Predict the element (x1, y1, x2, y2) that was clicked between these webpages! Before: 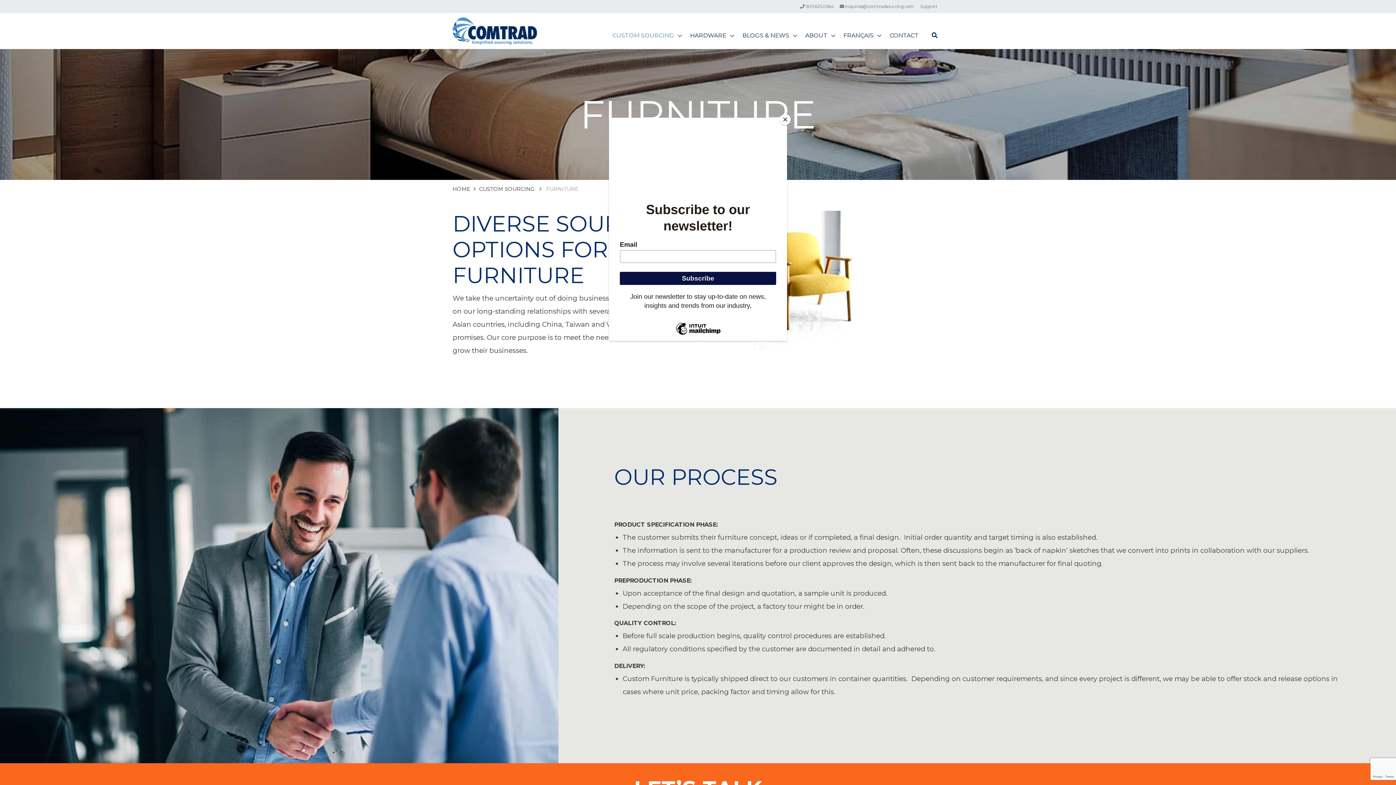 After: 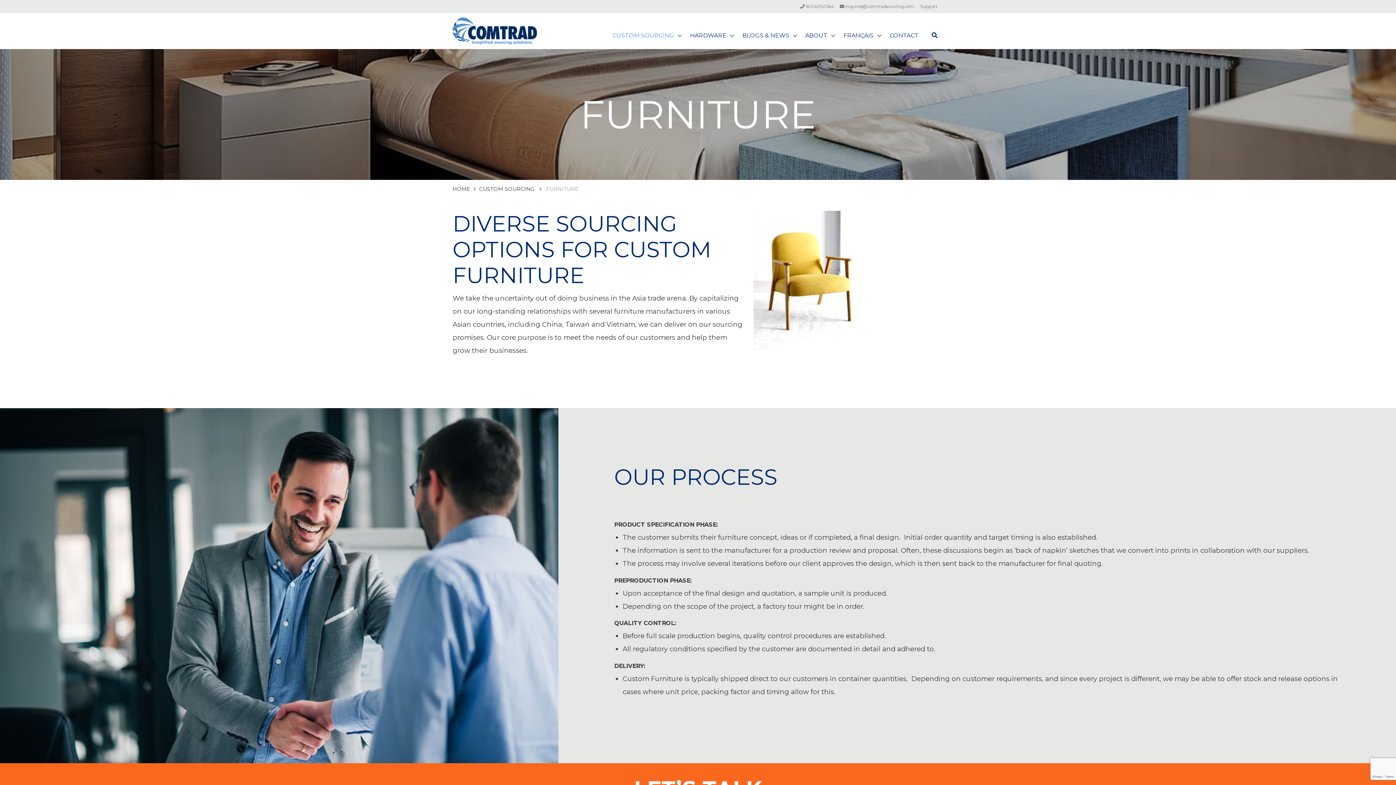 Action: bbox: (780, 114, 790, 125) label: Close